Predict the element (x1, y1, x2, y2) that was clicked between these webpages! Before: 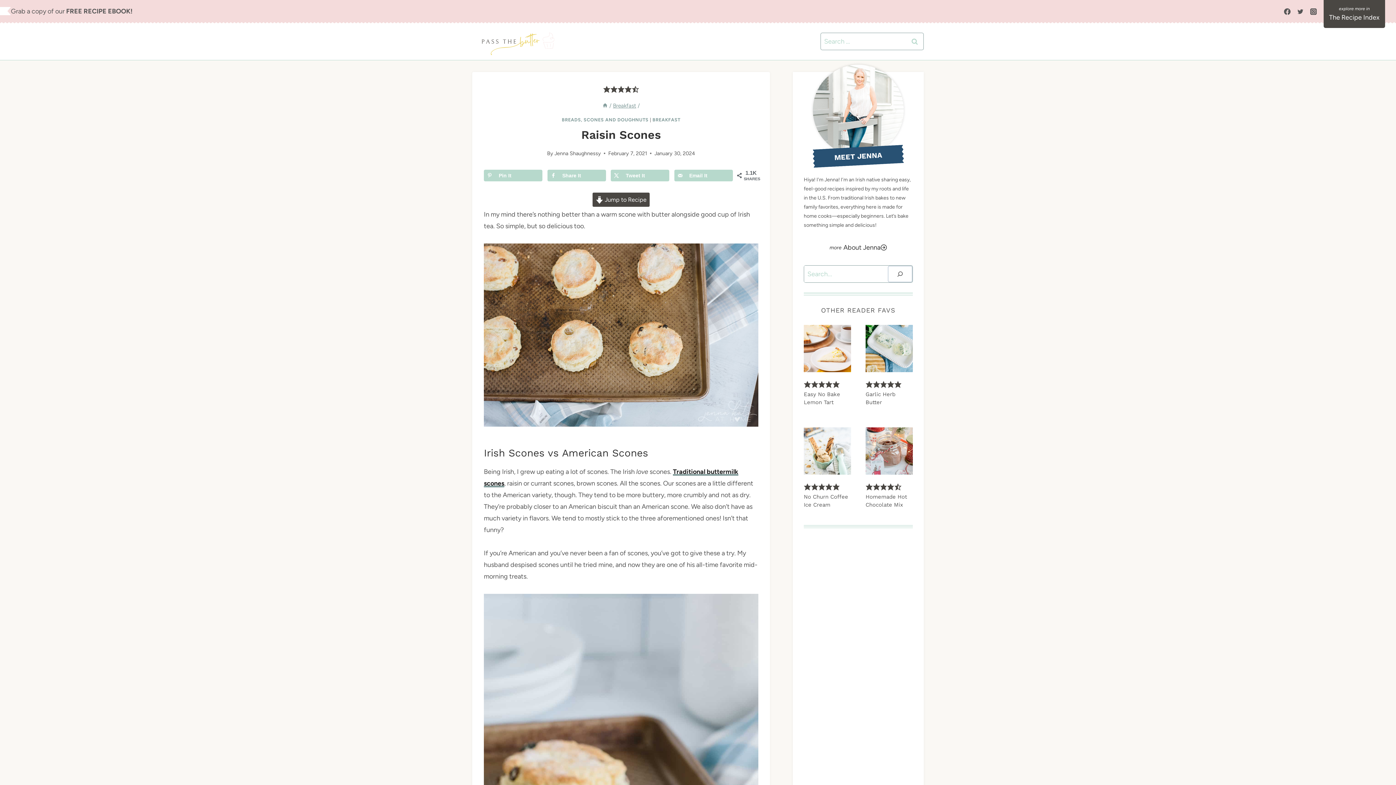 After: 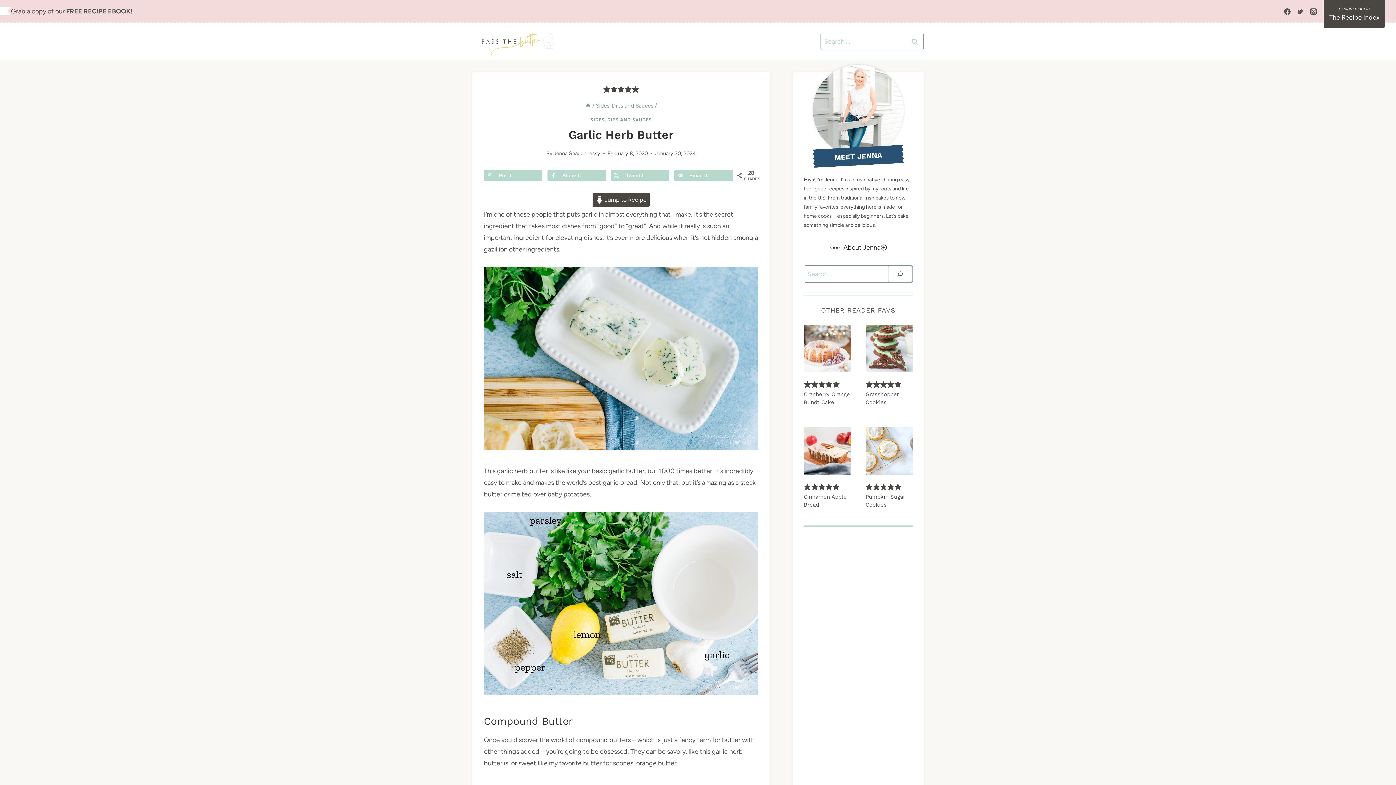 Action: bbox: (865, 325, 913, 372)